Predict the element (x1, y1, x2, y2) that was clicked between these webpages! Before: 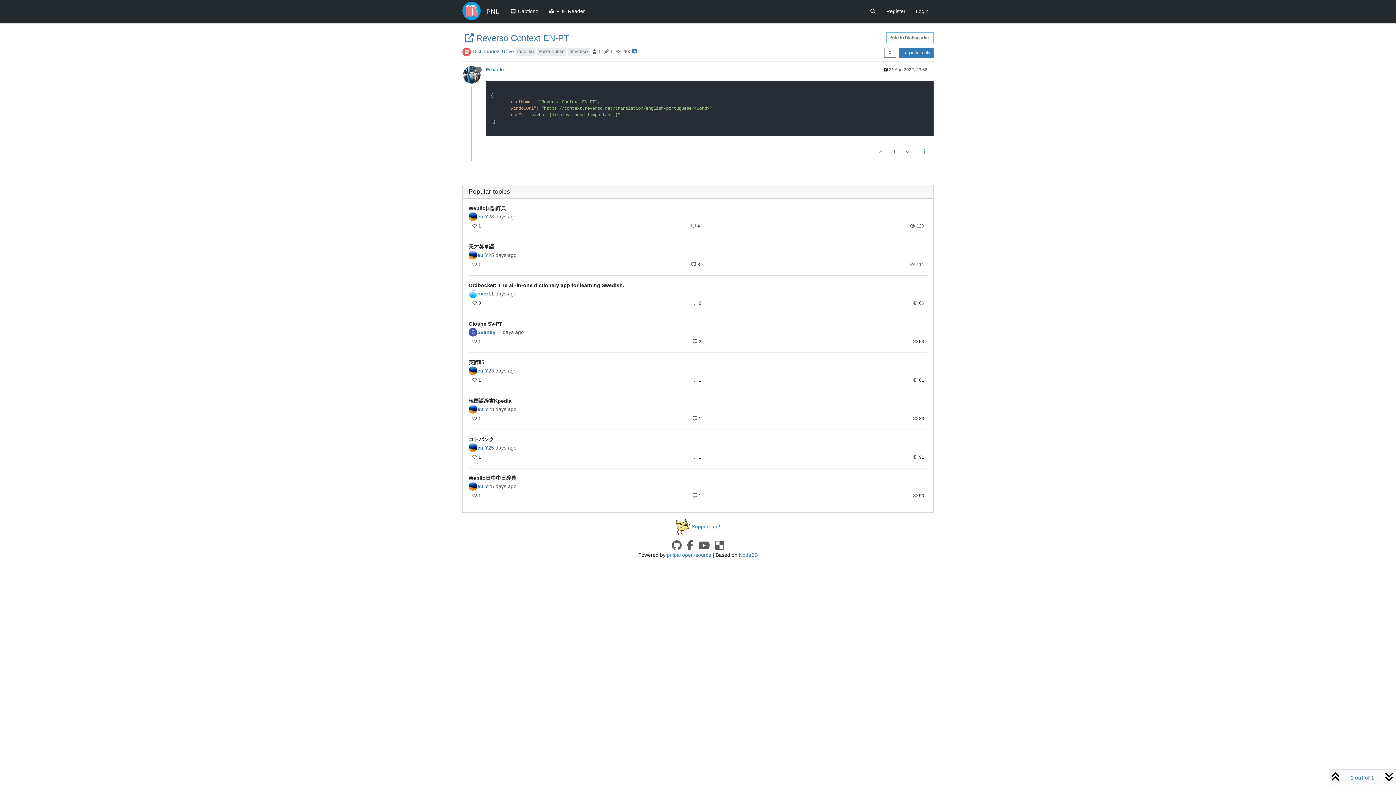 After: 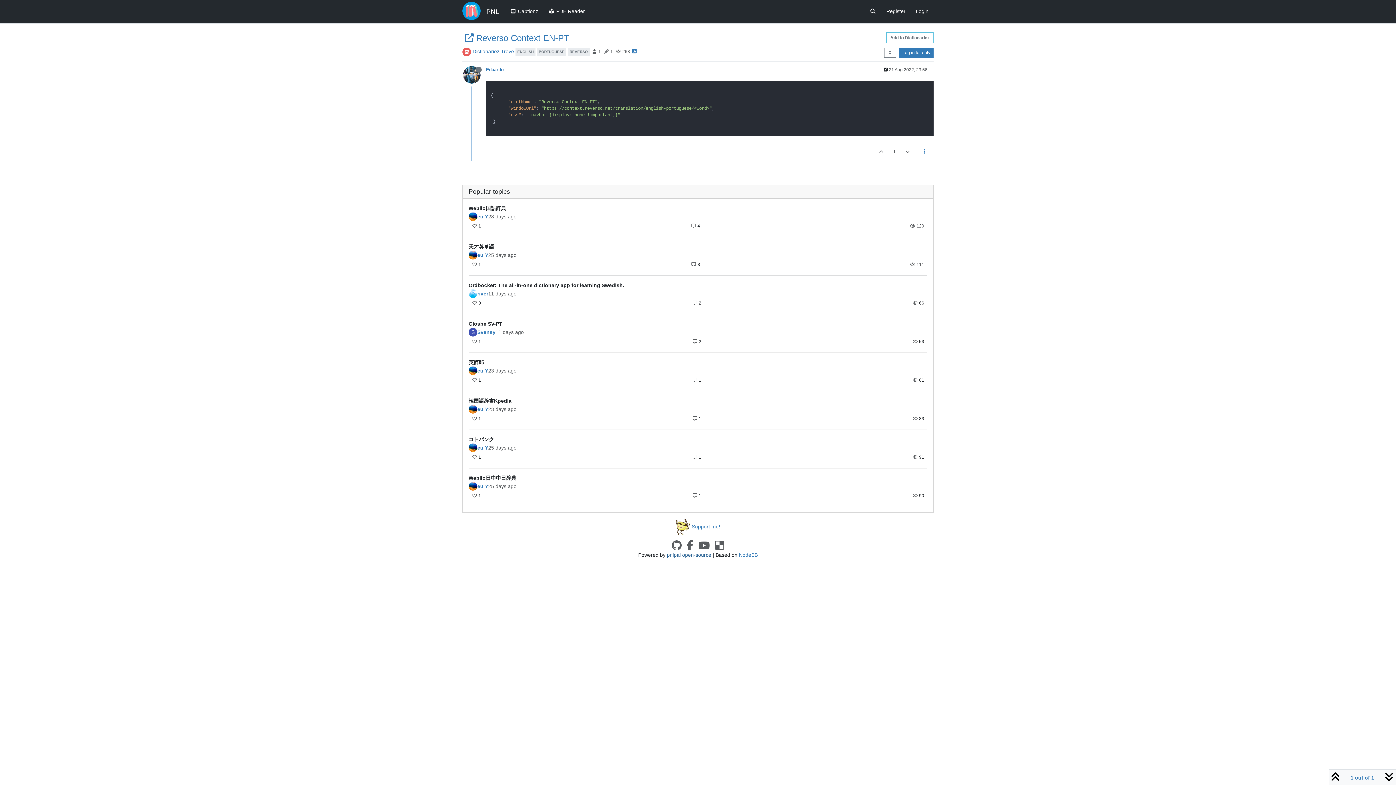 Action: label: pnlpal open-source bbox: (667, 552, 711, 558)